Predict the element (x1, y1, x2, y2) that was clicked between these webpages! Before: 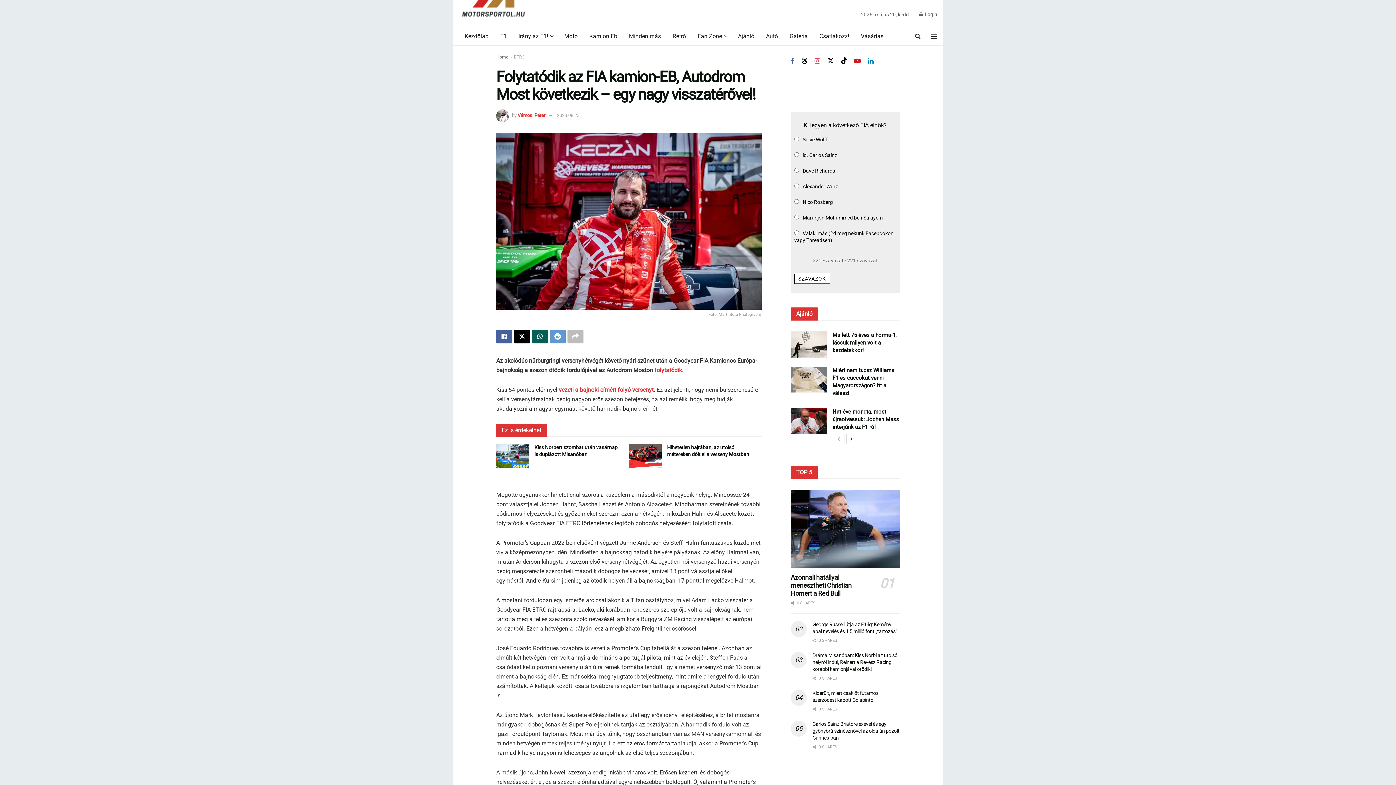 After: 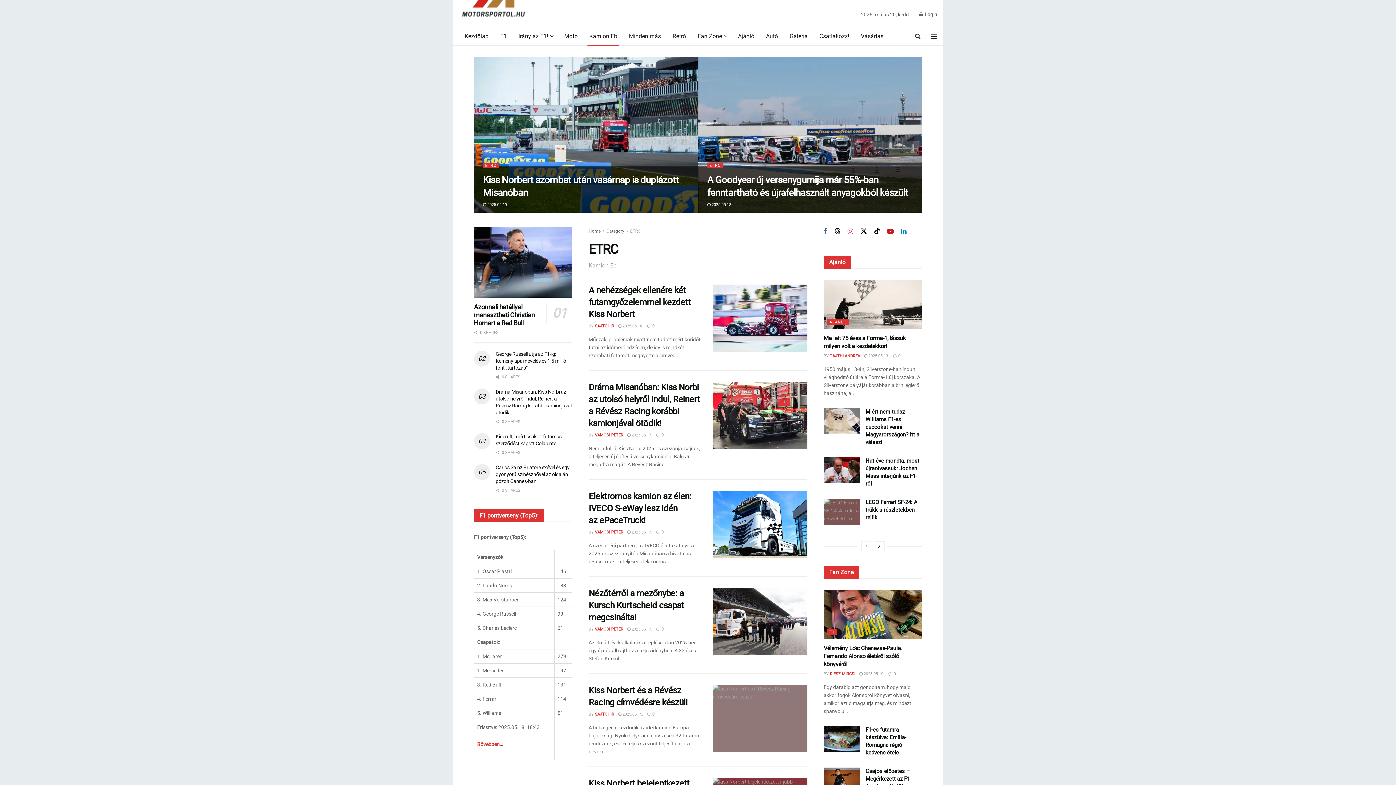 Action: label: Kamion Eb bbox: (583, 27, 623, 45)